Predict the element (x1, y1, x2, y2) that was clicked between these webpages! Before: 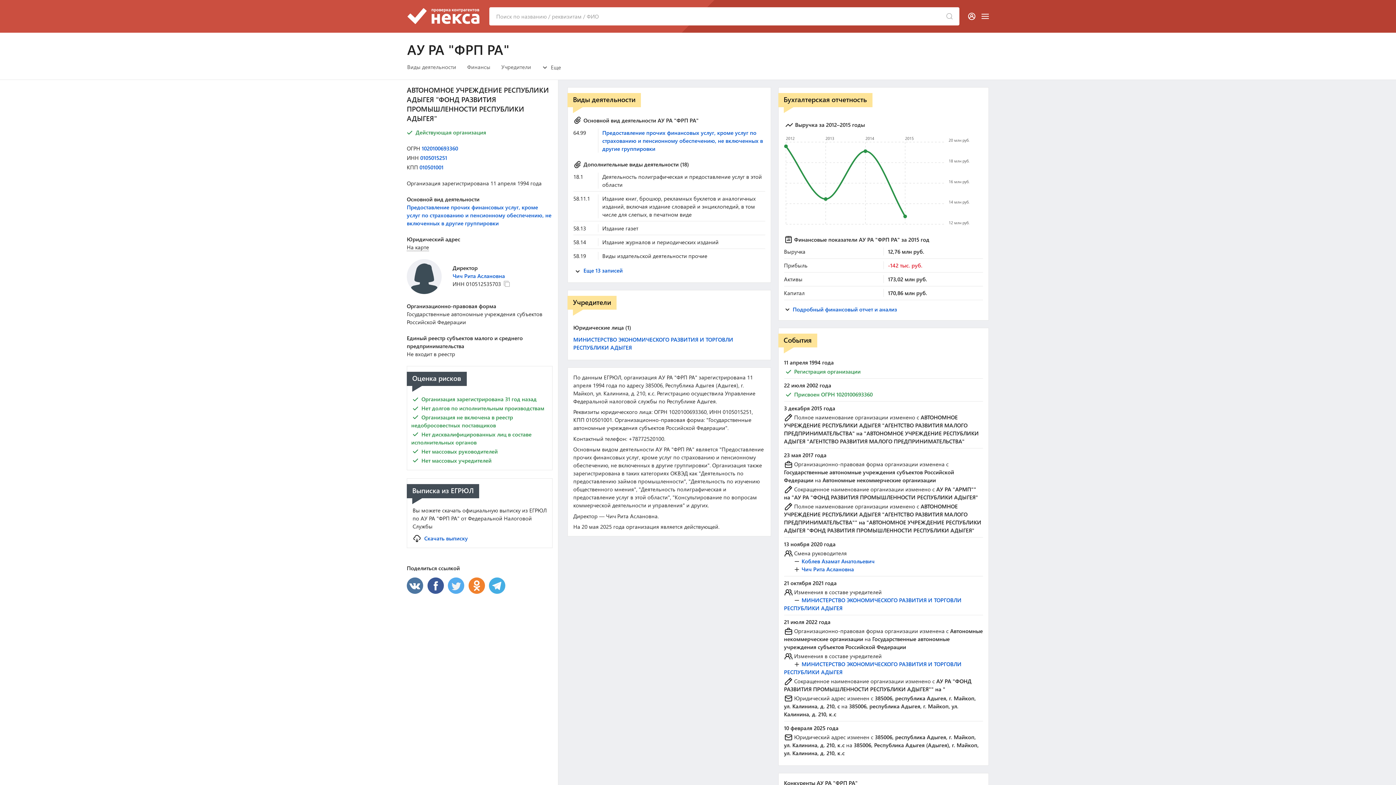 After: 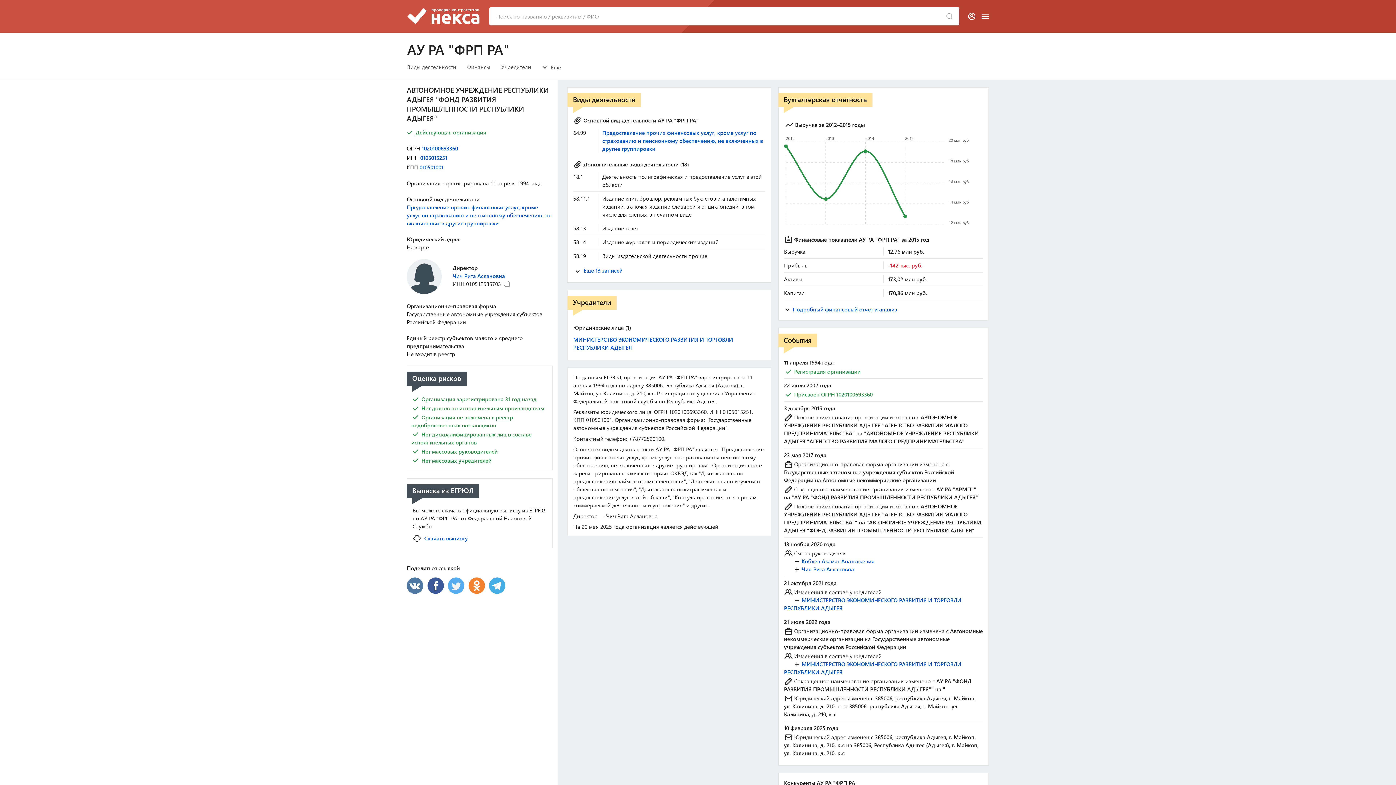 Action: bbox: (406, 581, 426, 588)